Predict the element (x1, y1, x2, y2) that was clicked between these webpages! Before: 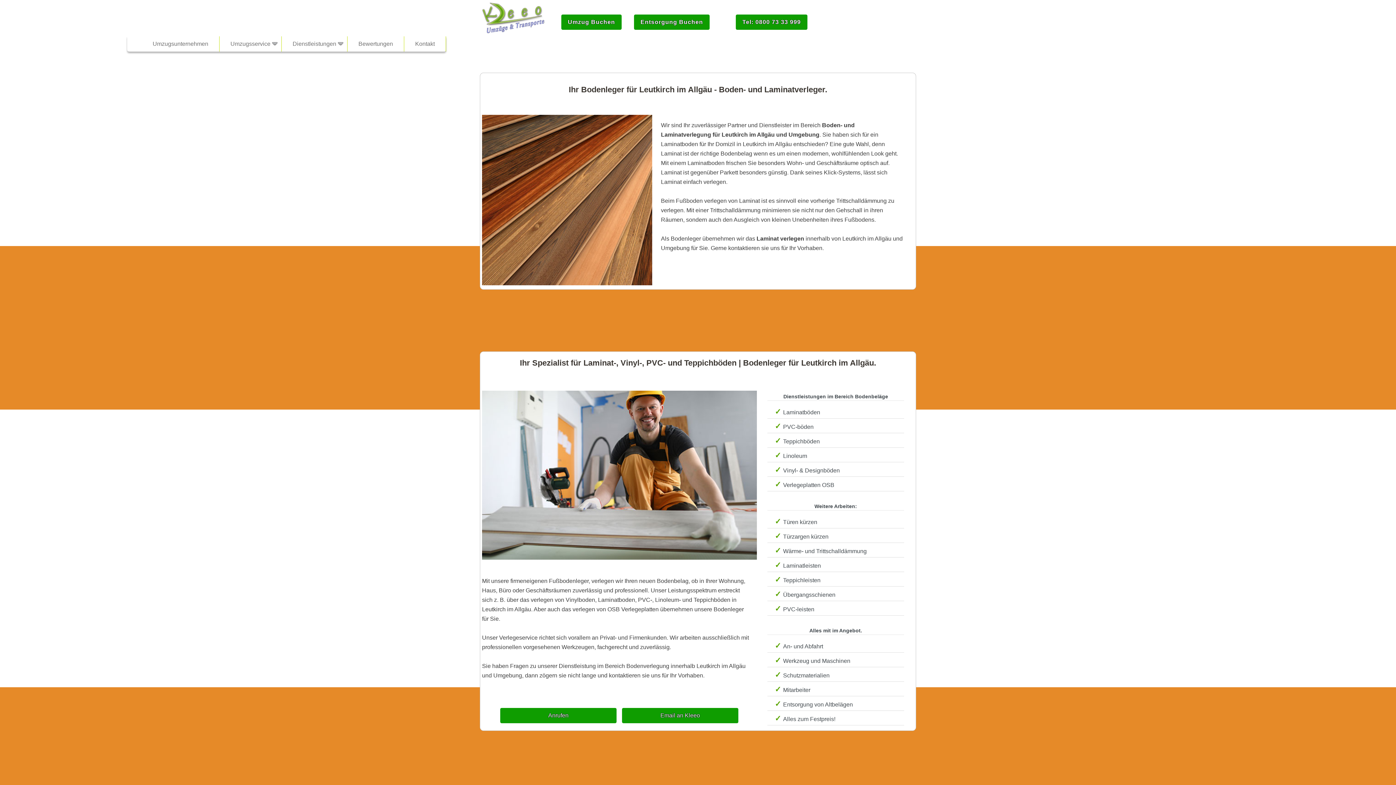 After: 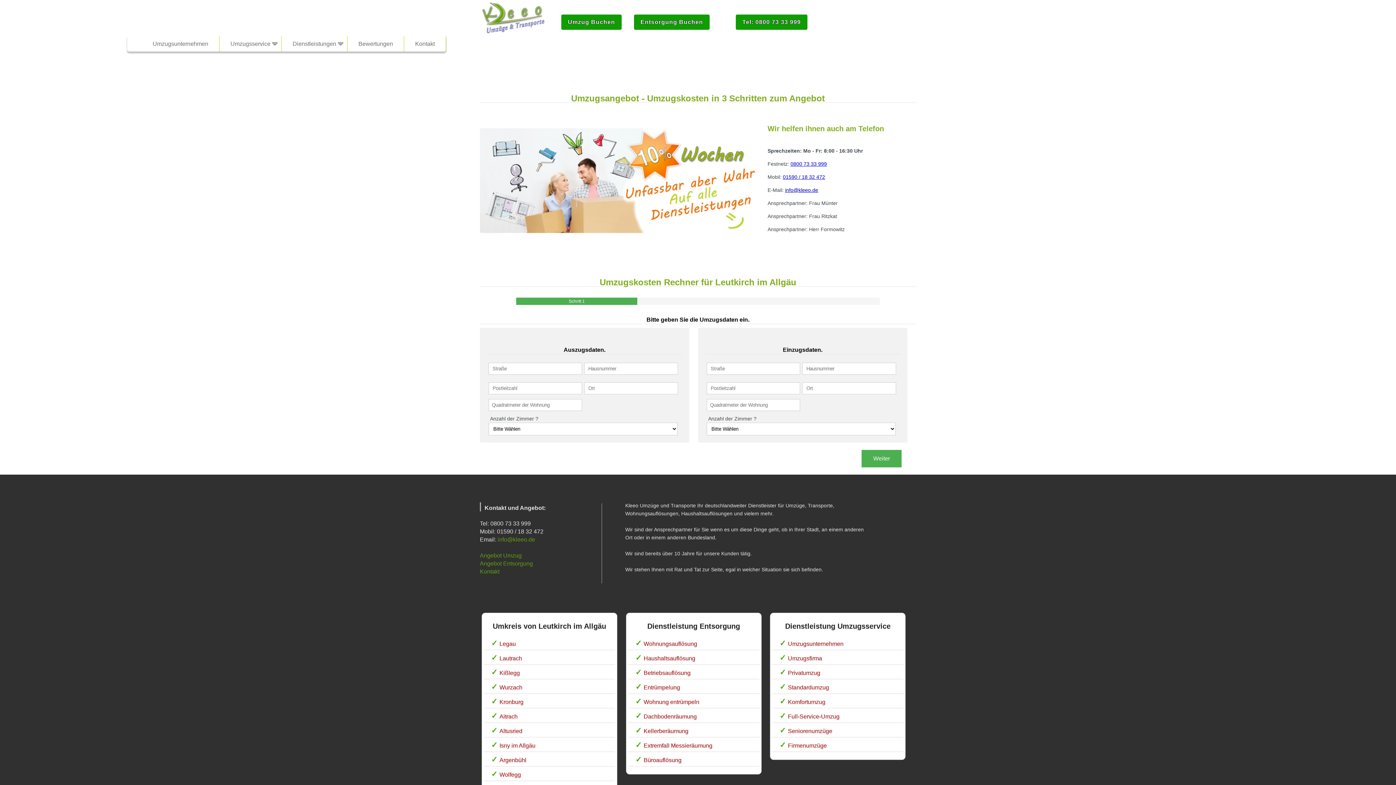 Action: bbox: (561, 14, 621, 29) label: Umzug Buchen